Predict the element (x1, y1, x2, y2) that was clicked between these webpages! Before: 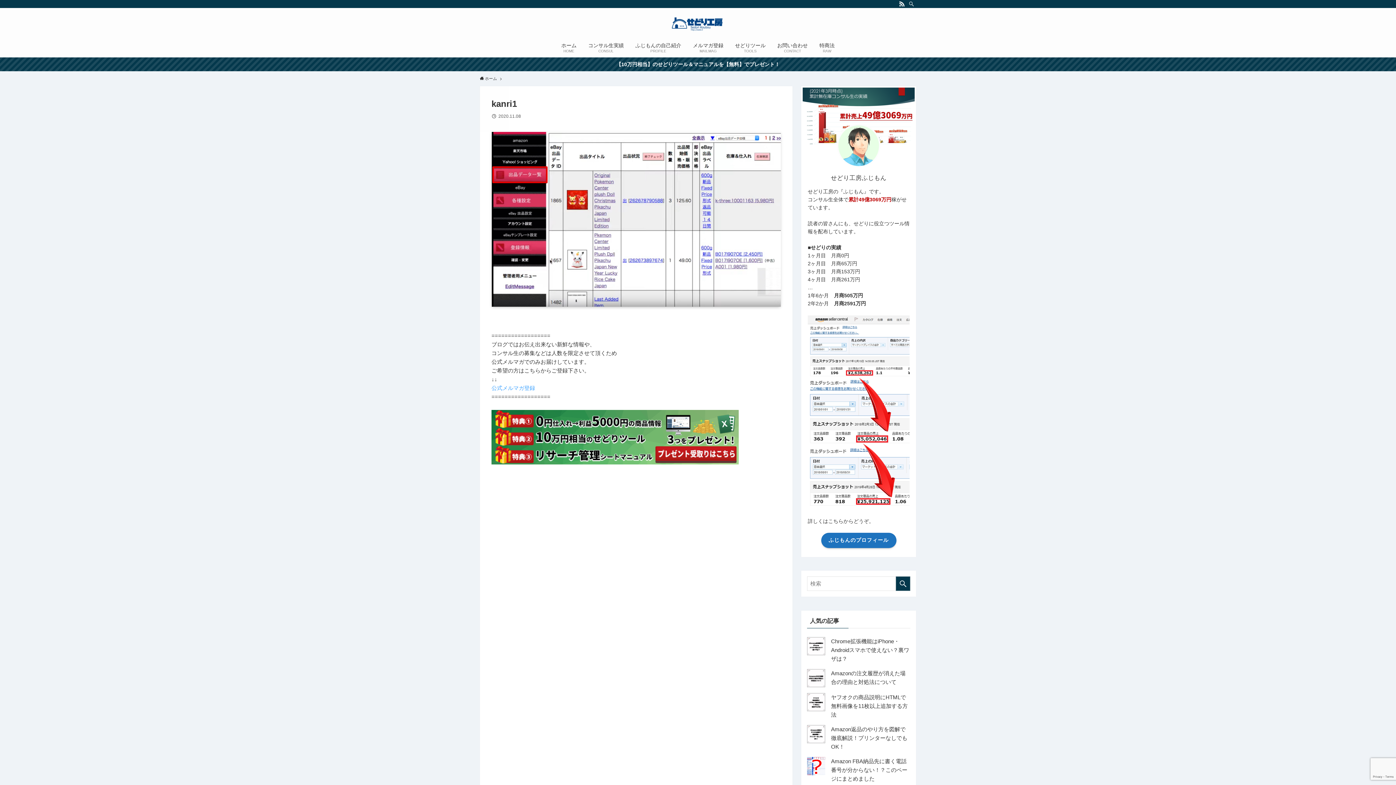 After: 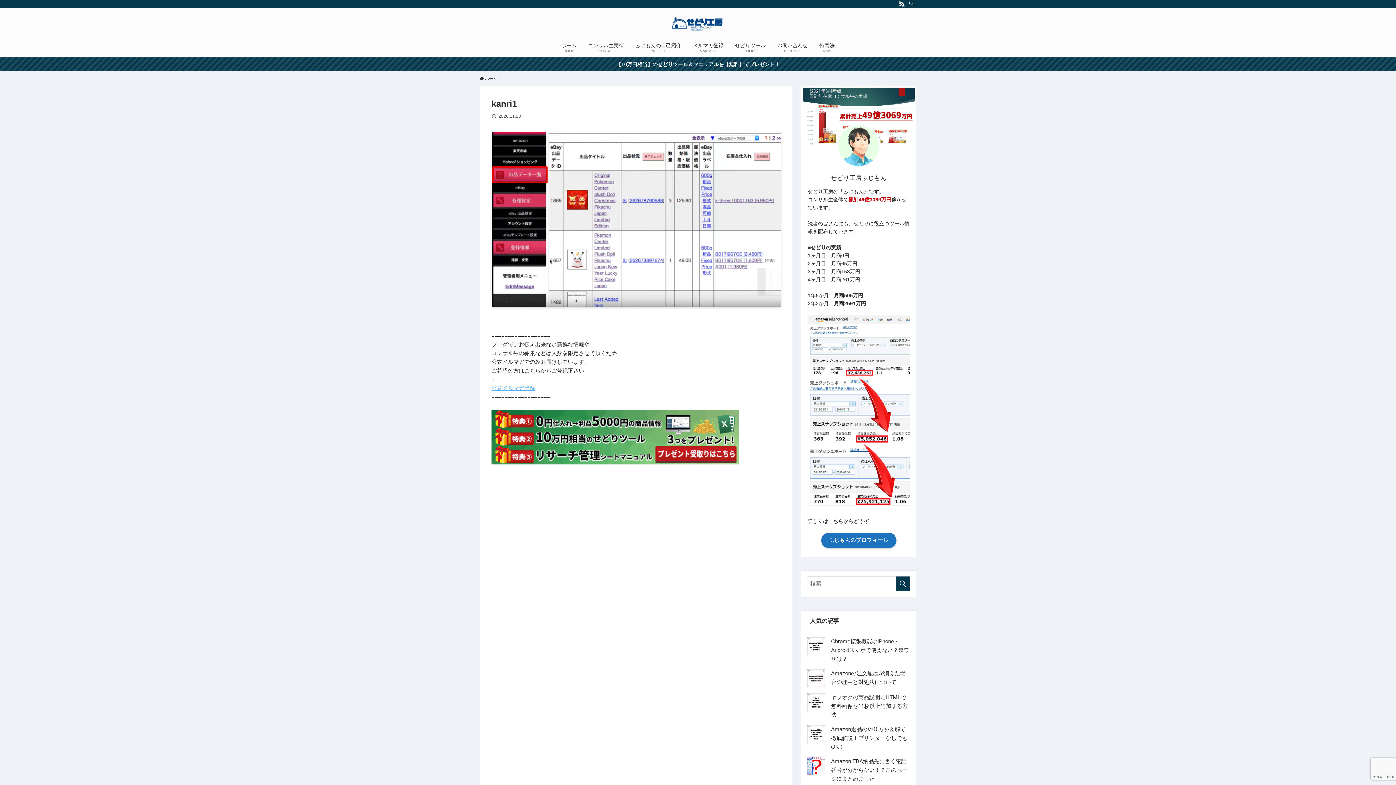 Action: bbox: (491, 384, 535, 391) label: 公式メルマガ登録